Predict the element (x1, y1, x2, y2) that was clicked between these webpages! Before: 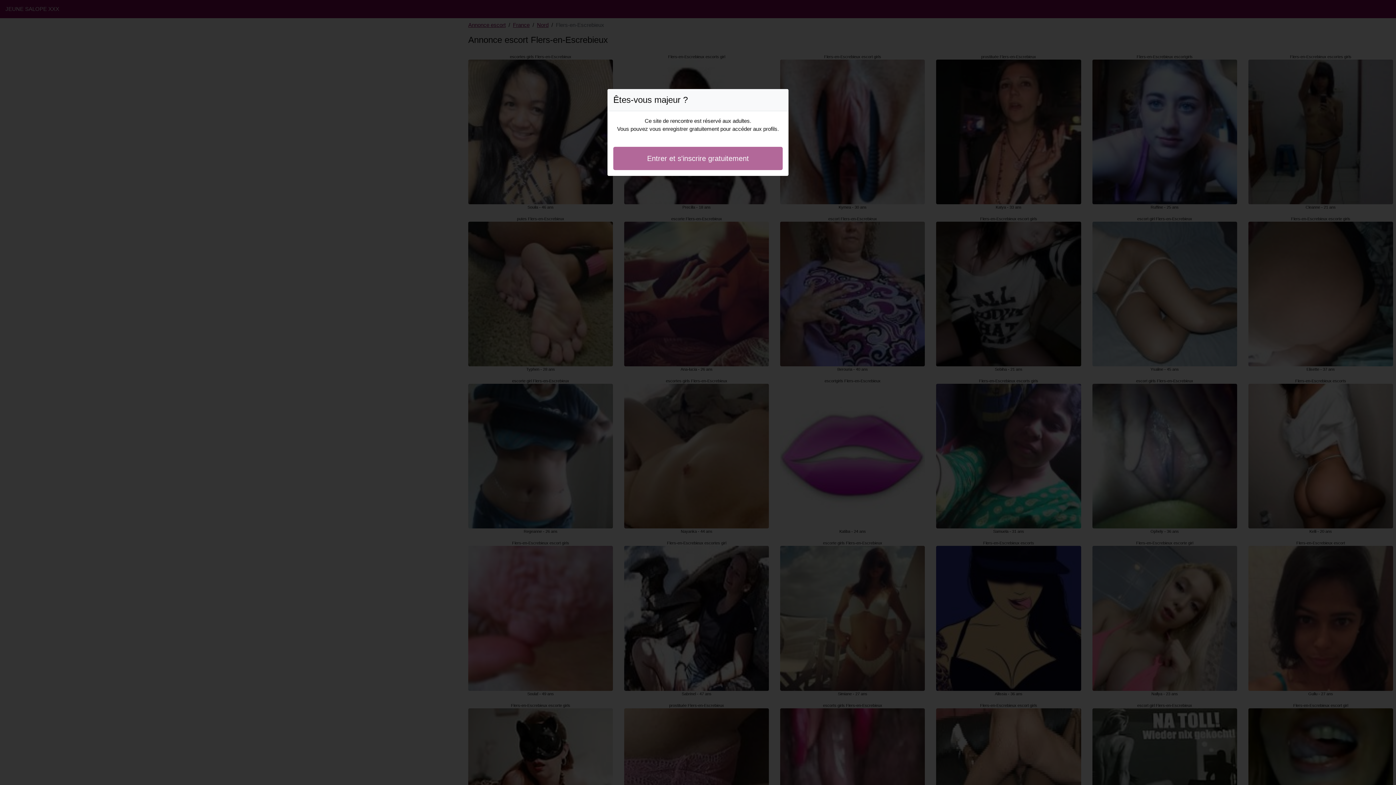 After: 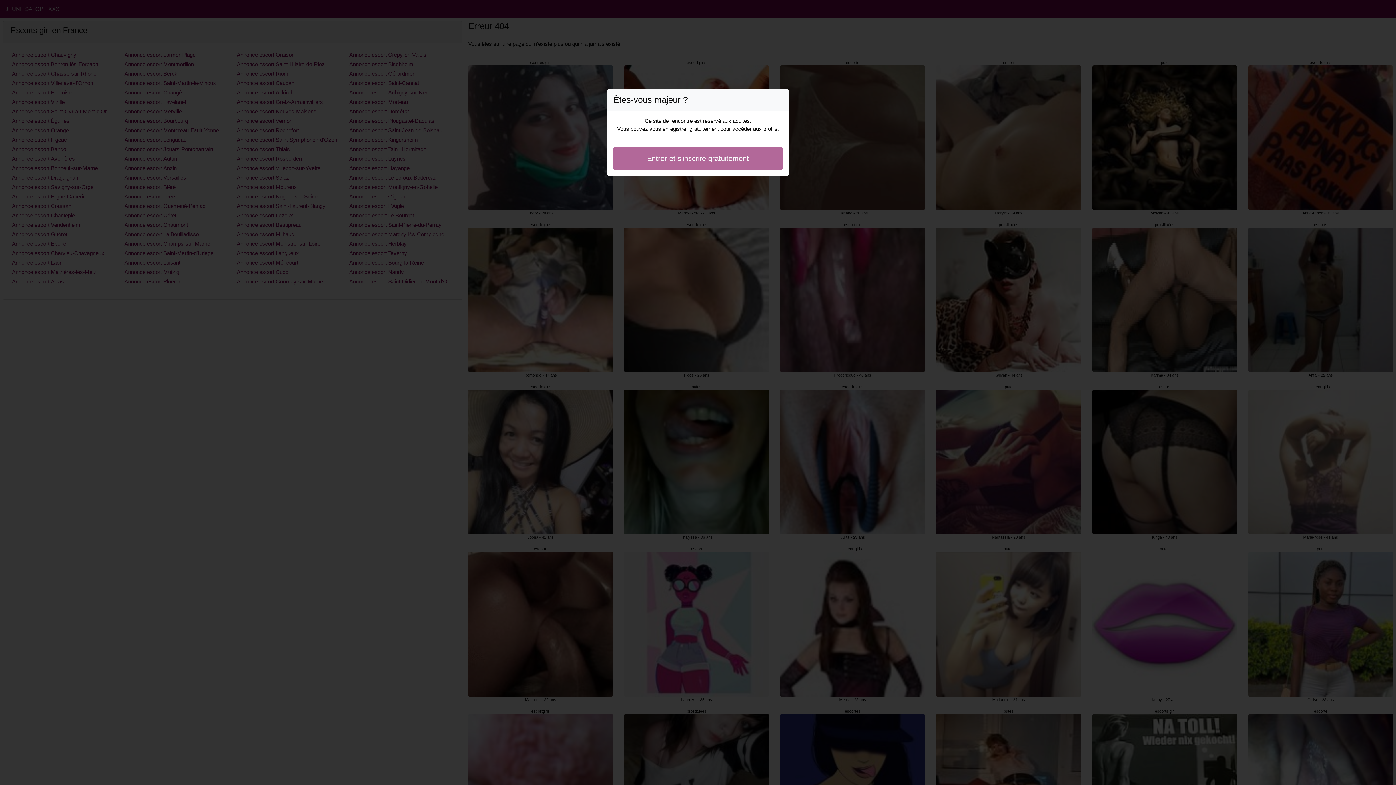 Action: bbox: (613, 146, 782, 170) label: Entrer et s'inscrire gratuitement